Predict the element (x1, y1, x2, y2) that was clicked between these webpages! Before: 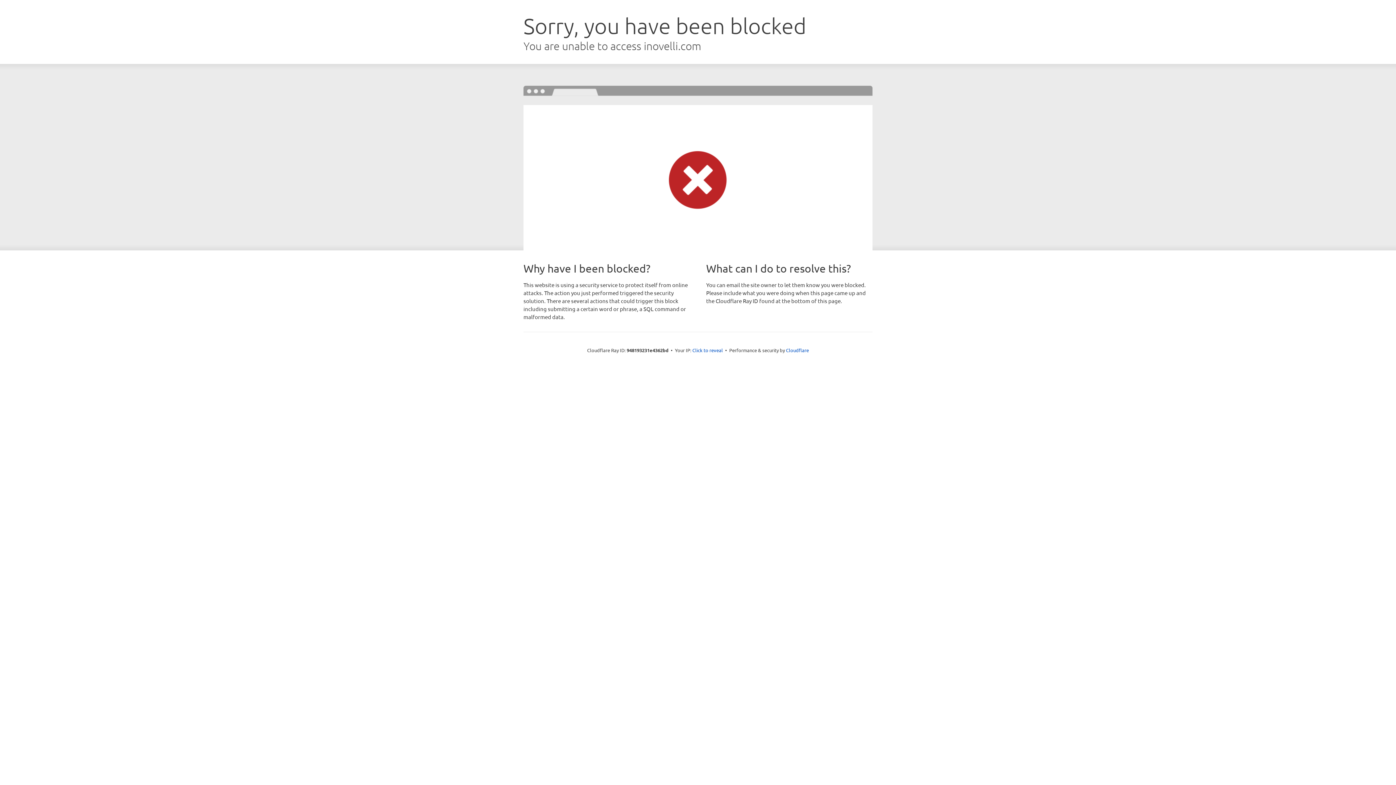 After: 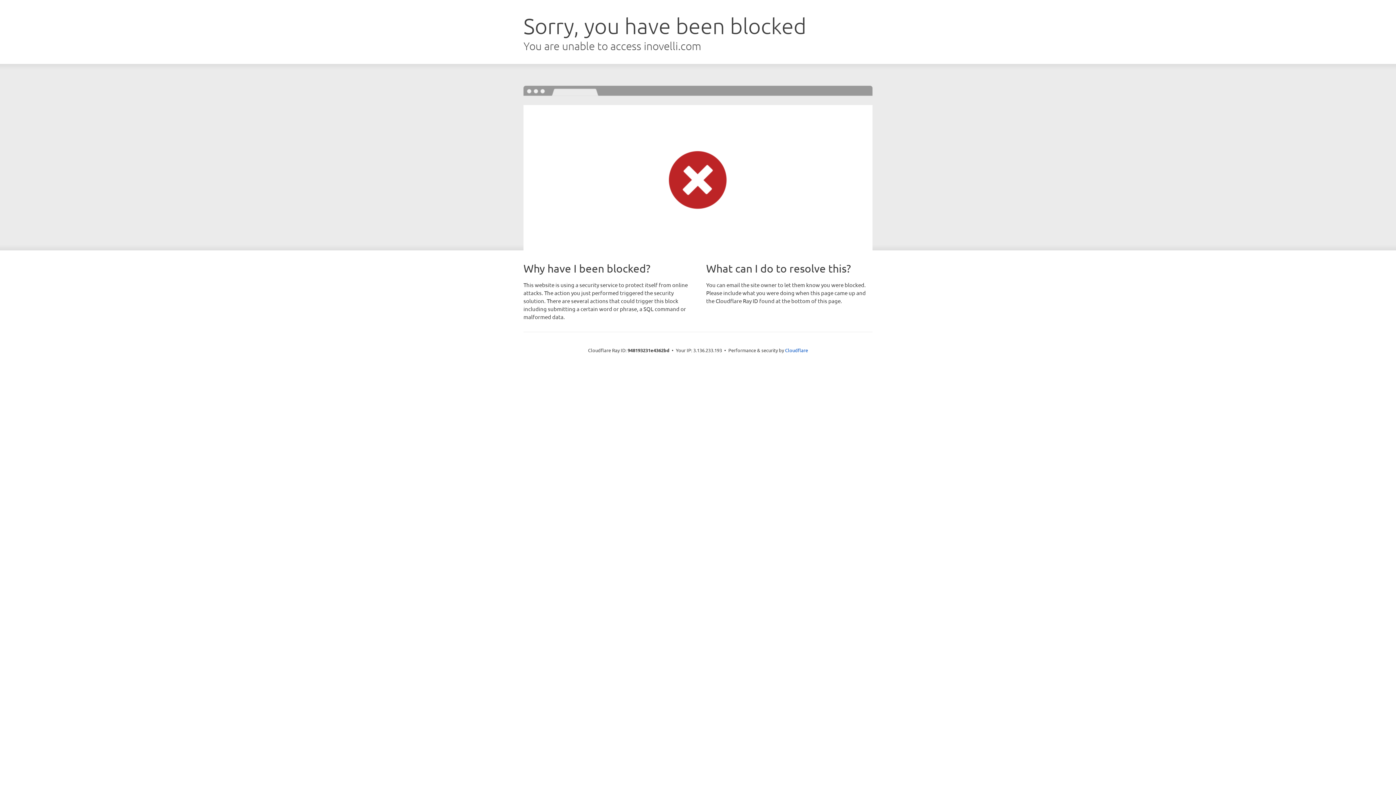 Action: bbox: (692, 346, 723, 353) label: Click to reveal